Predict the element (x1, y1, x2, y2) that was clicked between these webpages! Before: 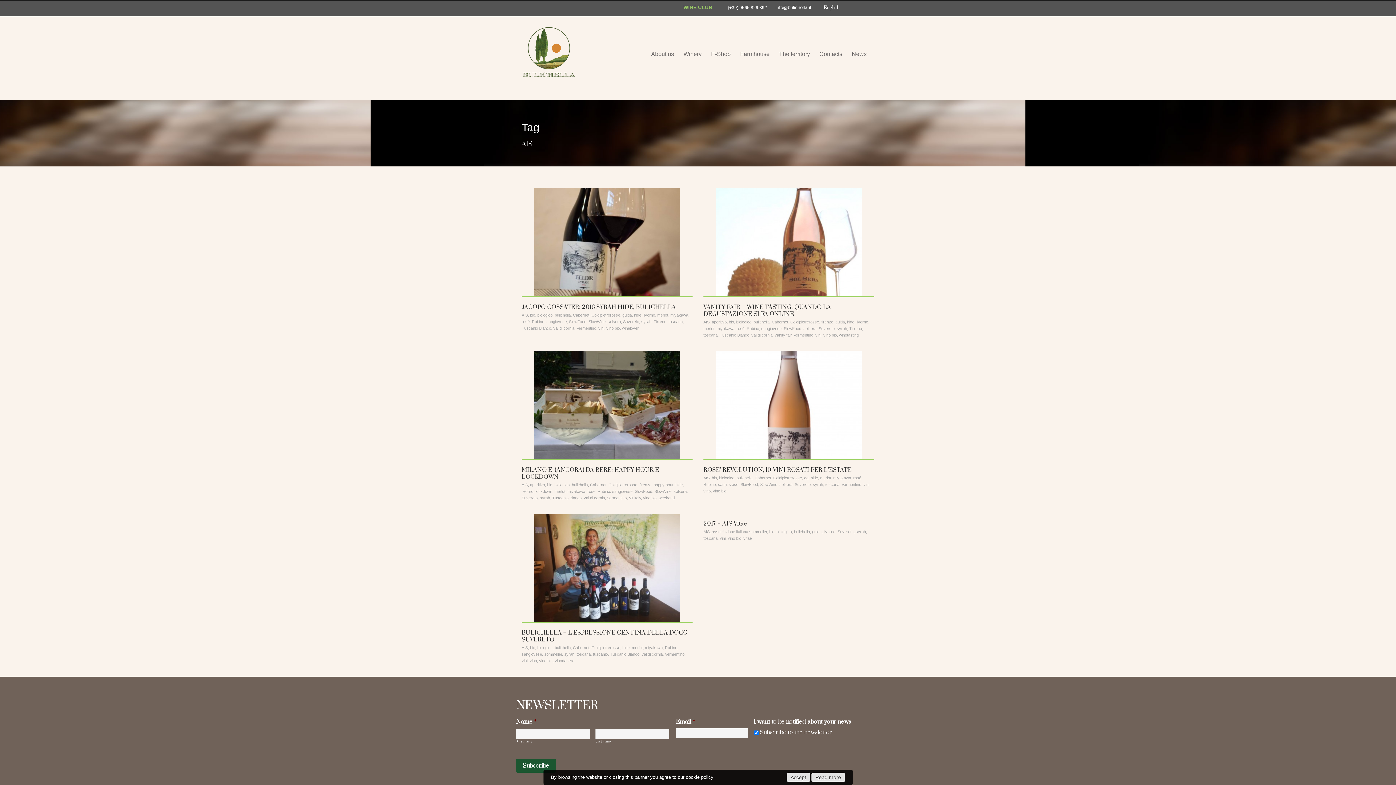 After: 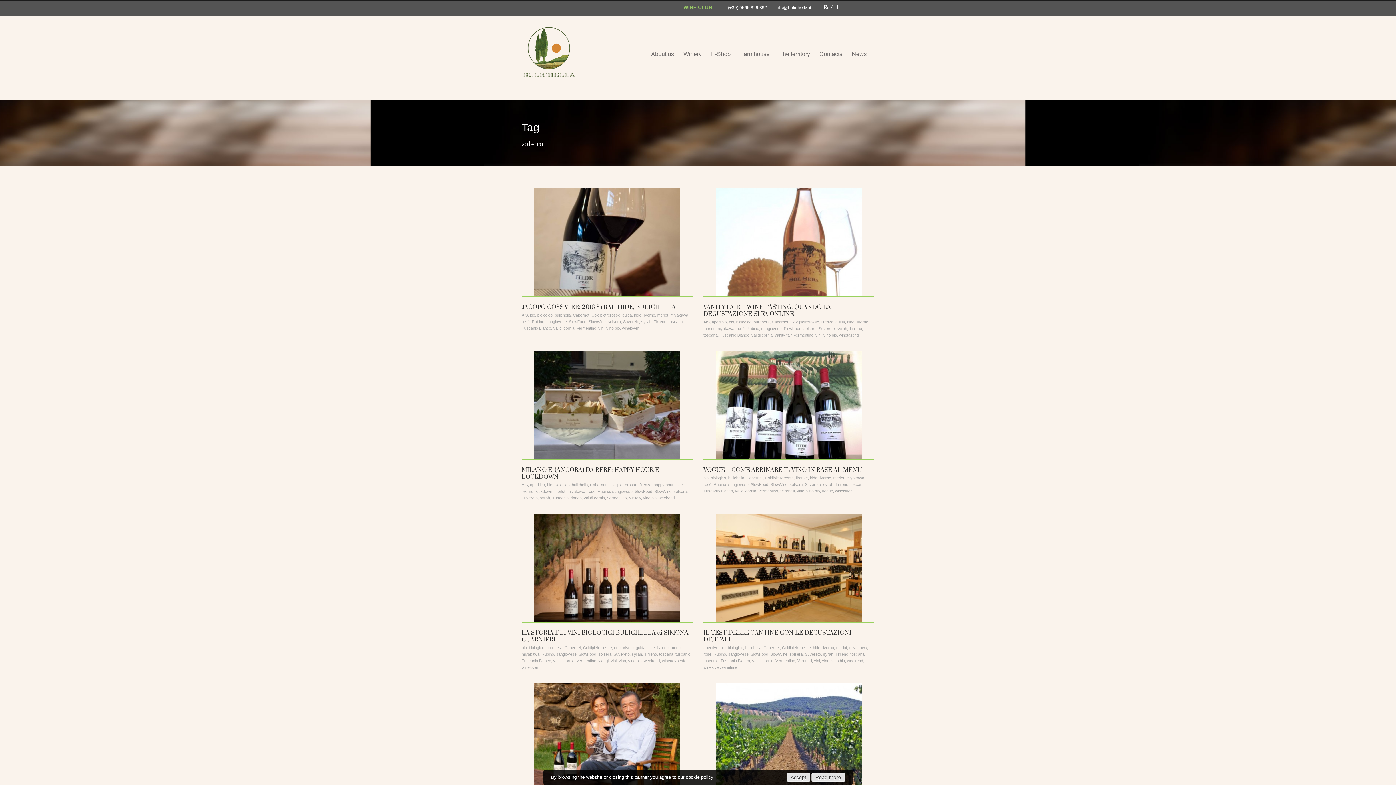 Action: label: solsera bbox: (608, 319, 621, 324)